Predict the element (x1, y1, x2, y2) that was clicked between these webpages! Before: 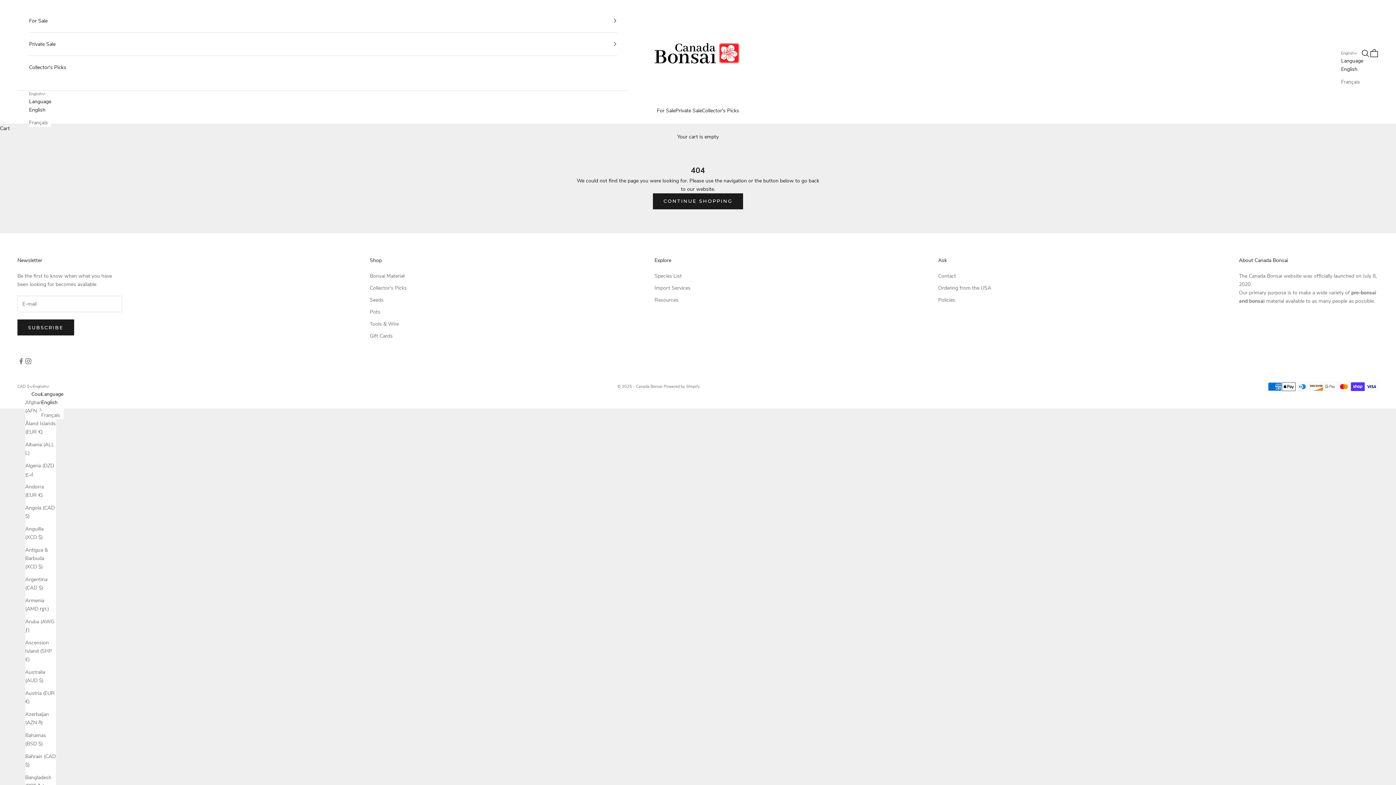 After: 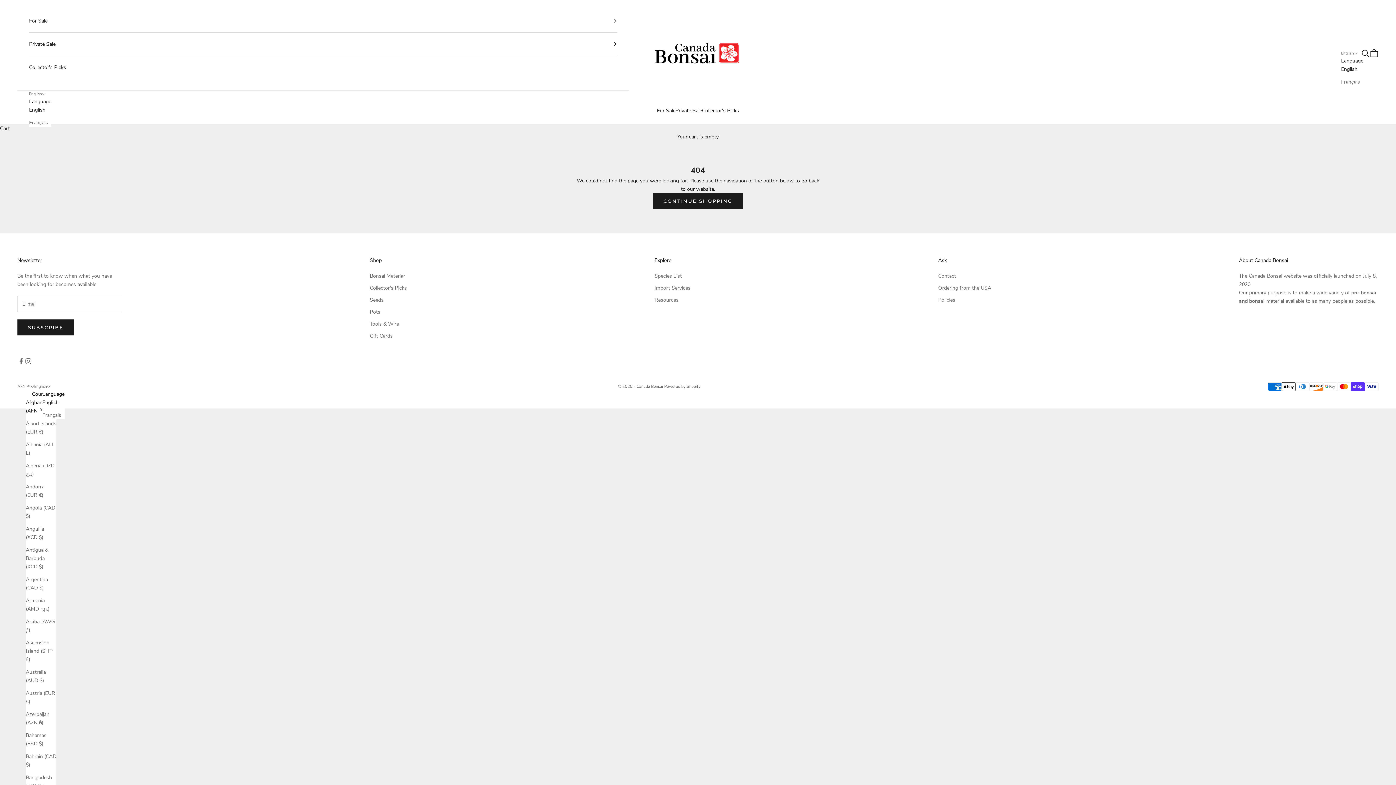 Action: bbox: (25, 398, 55, 415) label: Afghanistan (AFN ؋)